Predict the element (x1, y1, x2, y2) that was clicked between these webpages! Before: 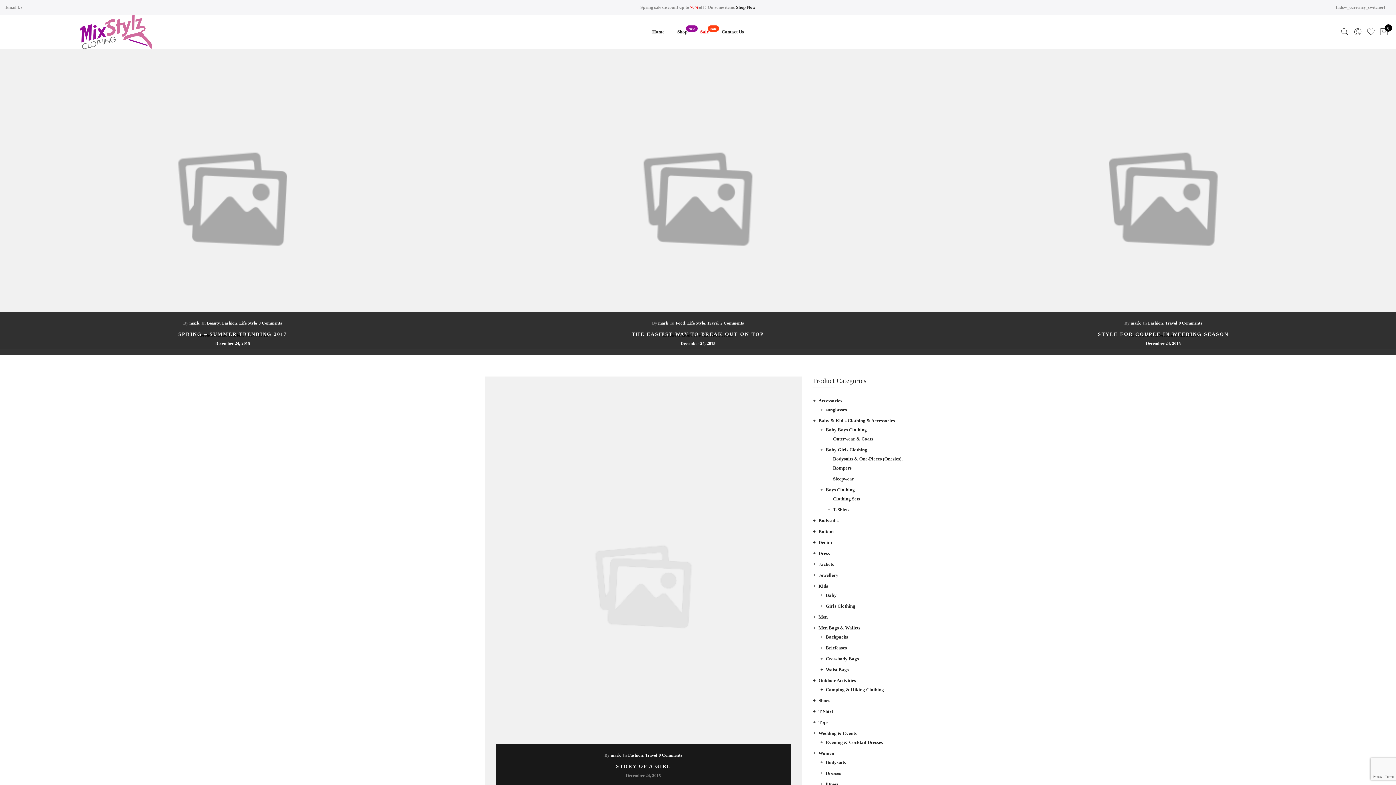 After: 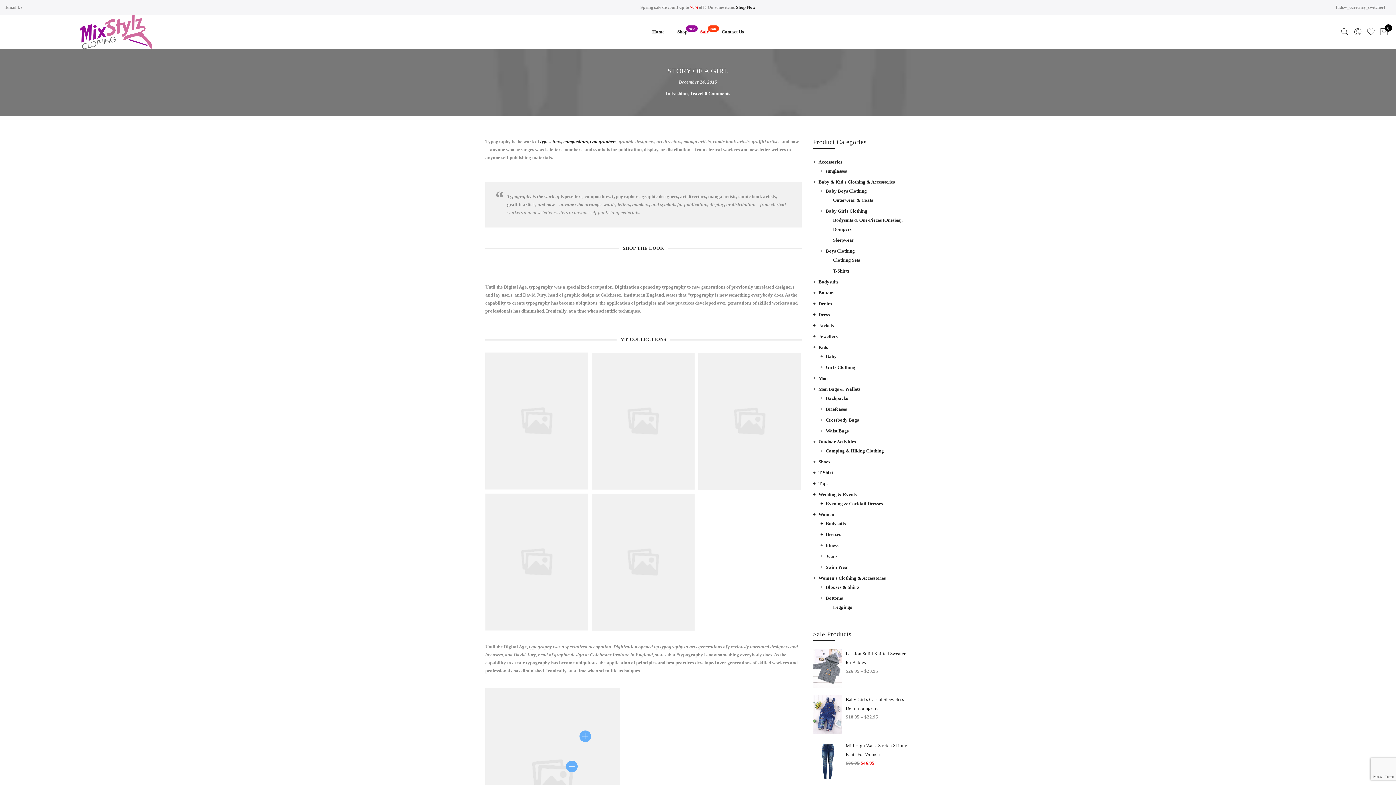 Action: bbox: (616, 763, 671, 769) label: STORY OF A GIRL